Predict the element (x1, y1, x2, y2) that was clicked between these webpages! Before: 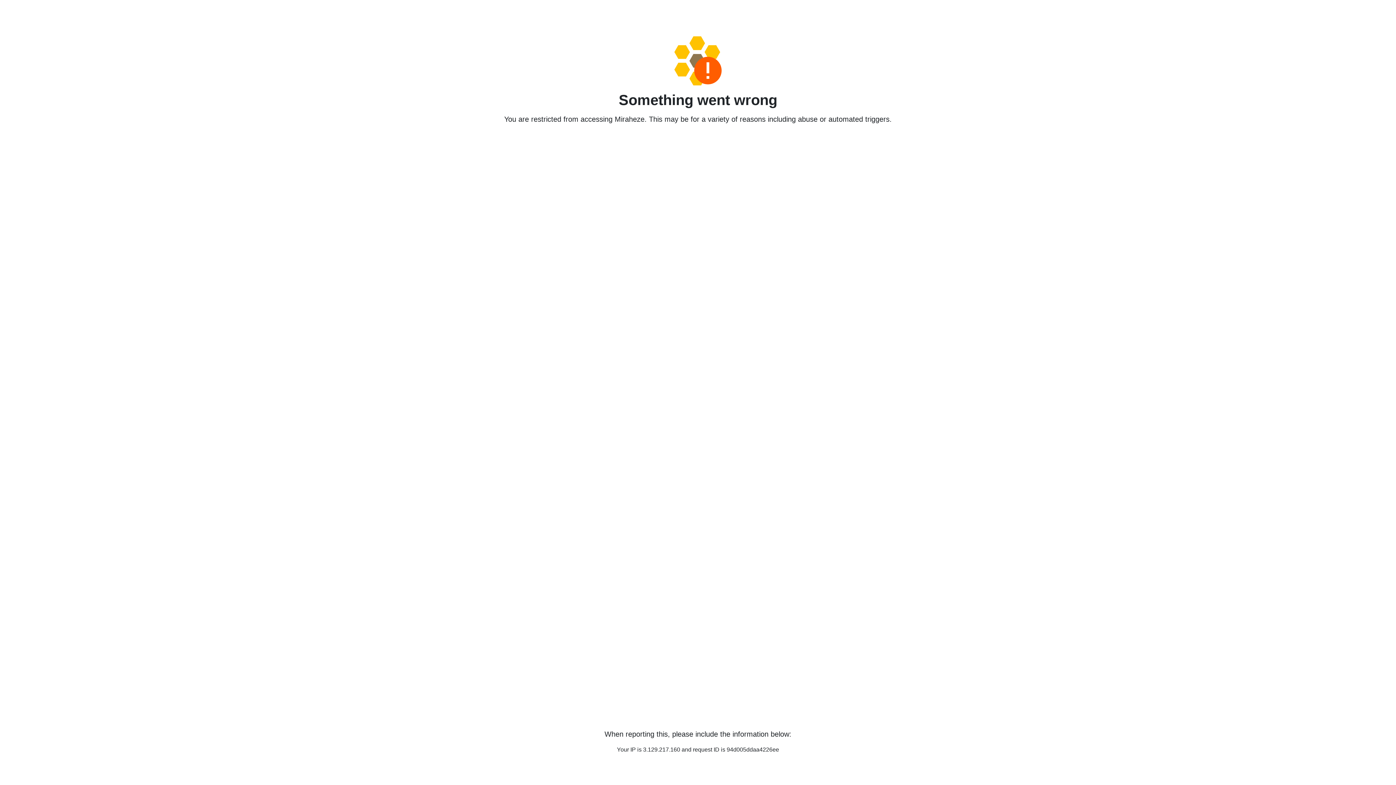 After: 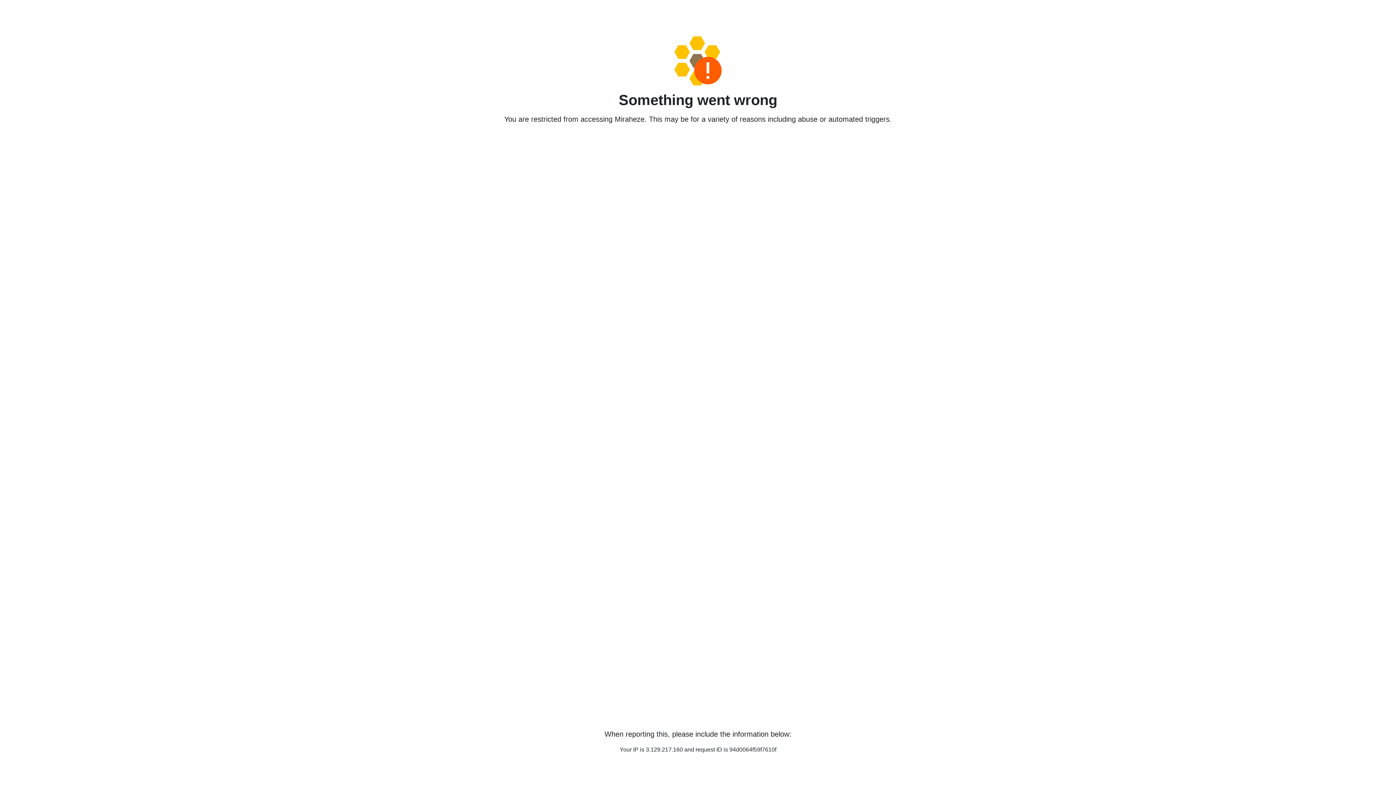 Action: bbox: (458, 36, 938, 85)